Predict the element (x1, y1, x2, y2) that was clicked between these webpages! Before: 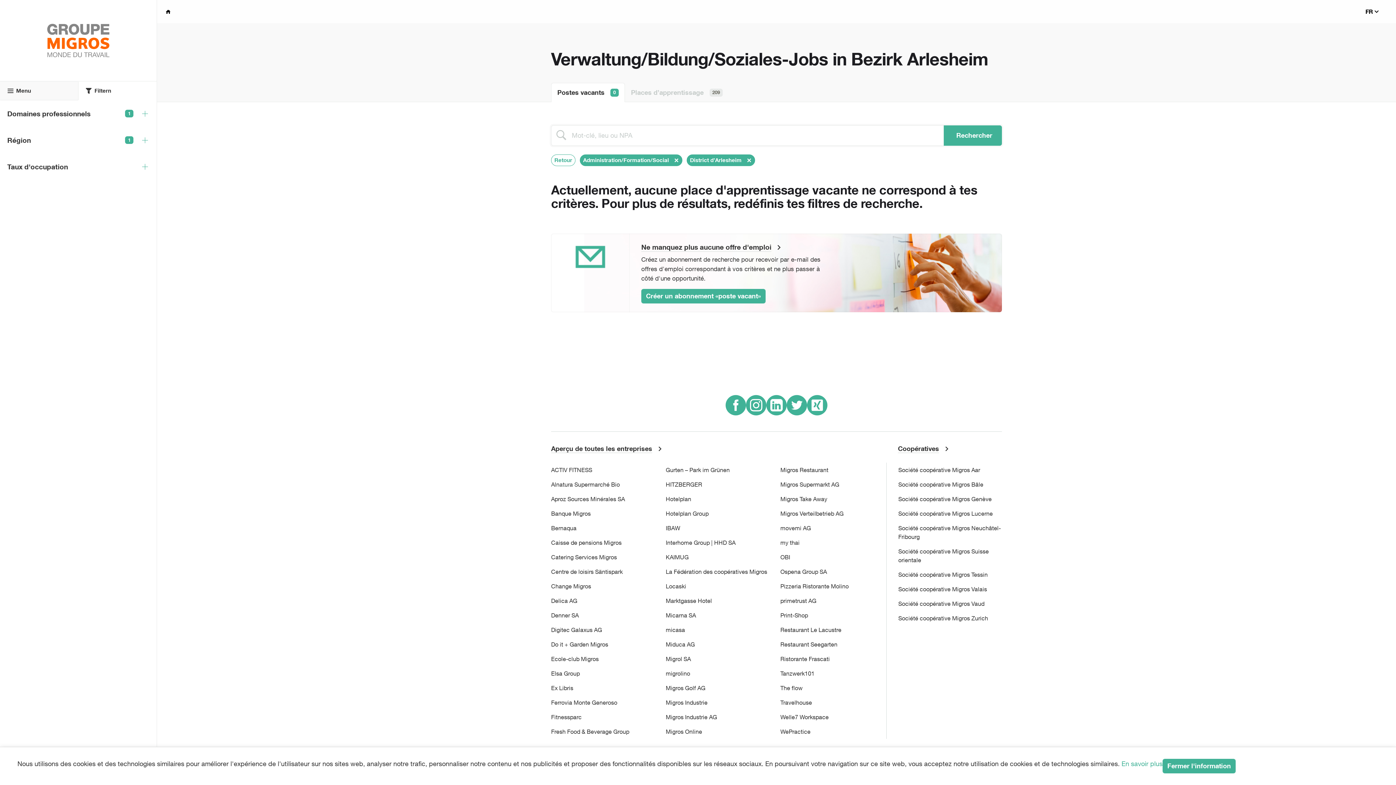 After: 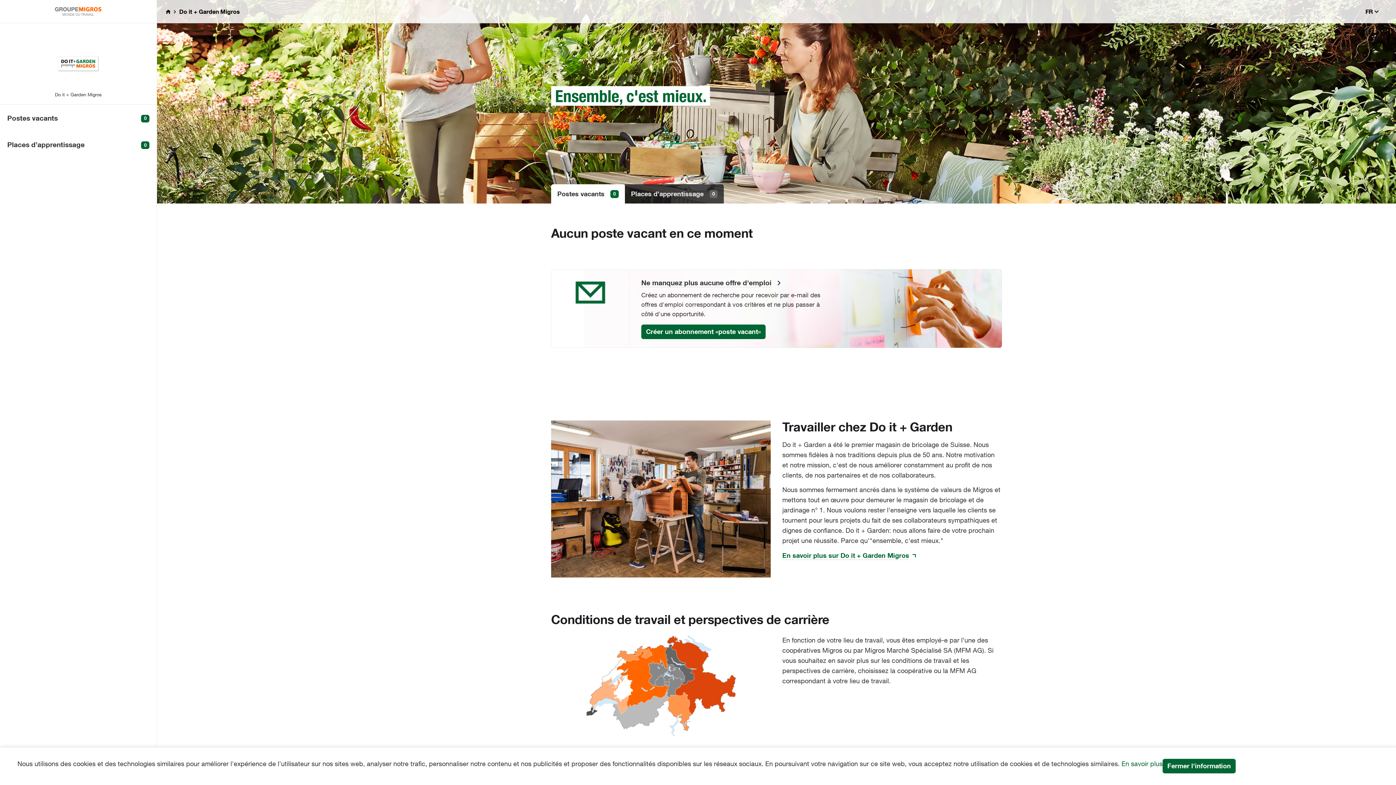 Action: bbox: (551, 641, 608, 648) label: Do it + Garden Migros